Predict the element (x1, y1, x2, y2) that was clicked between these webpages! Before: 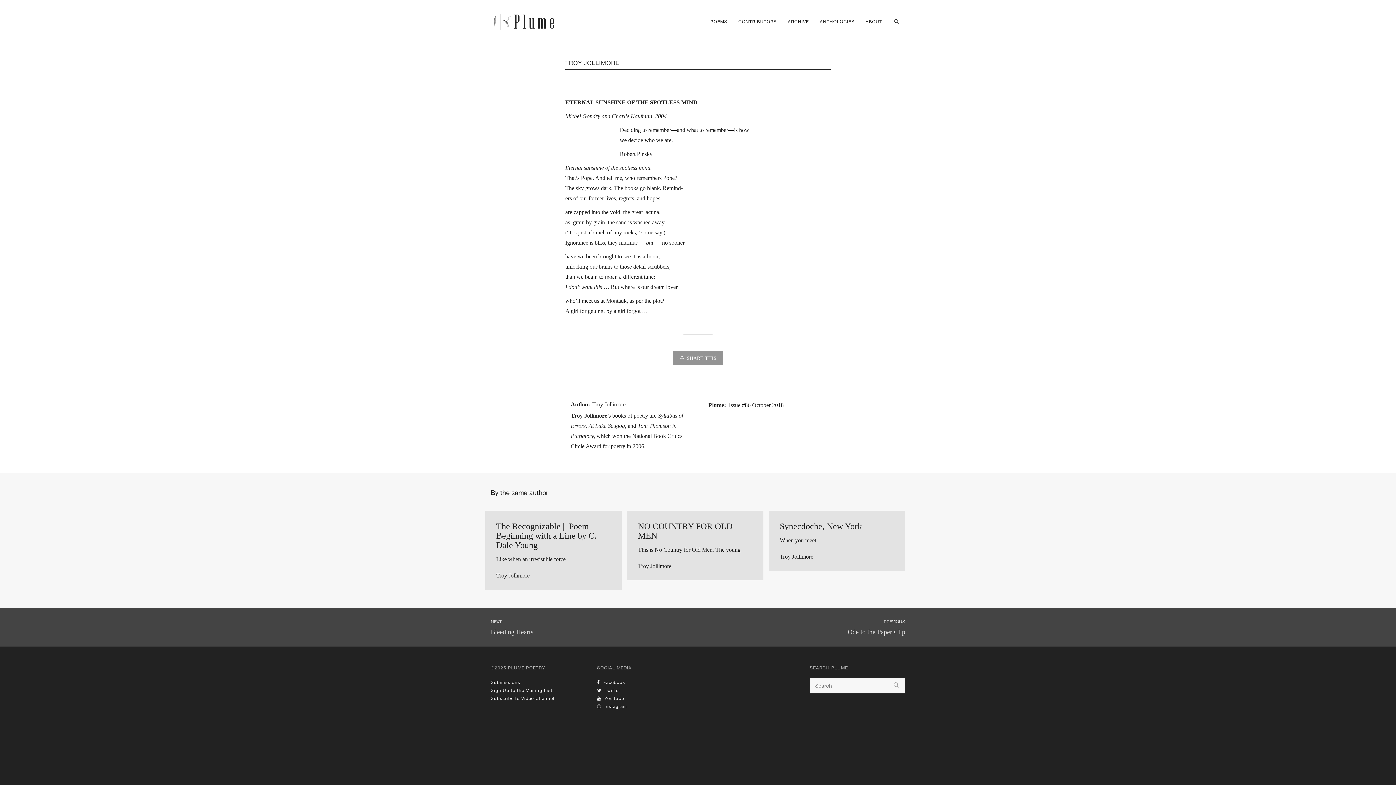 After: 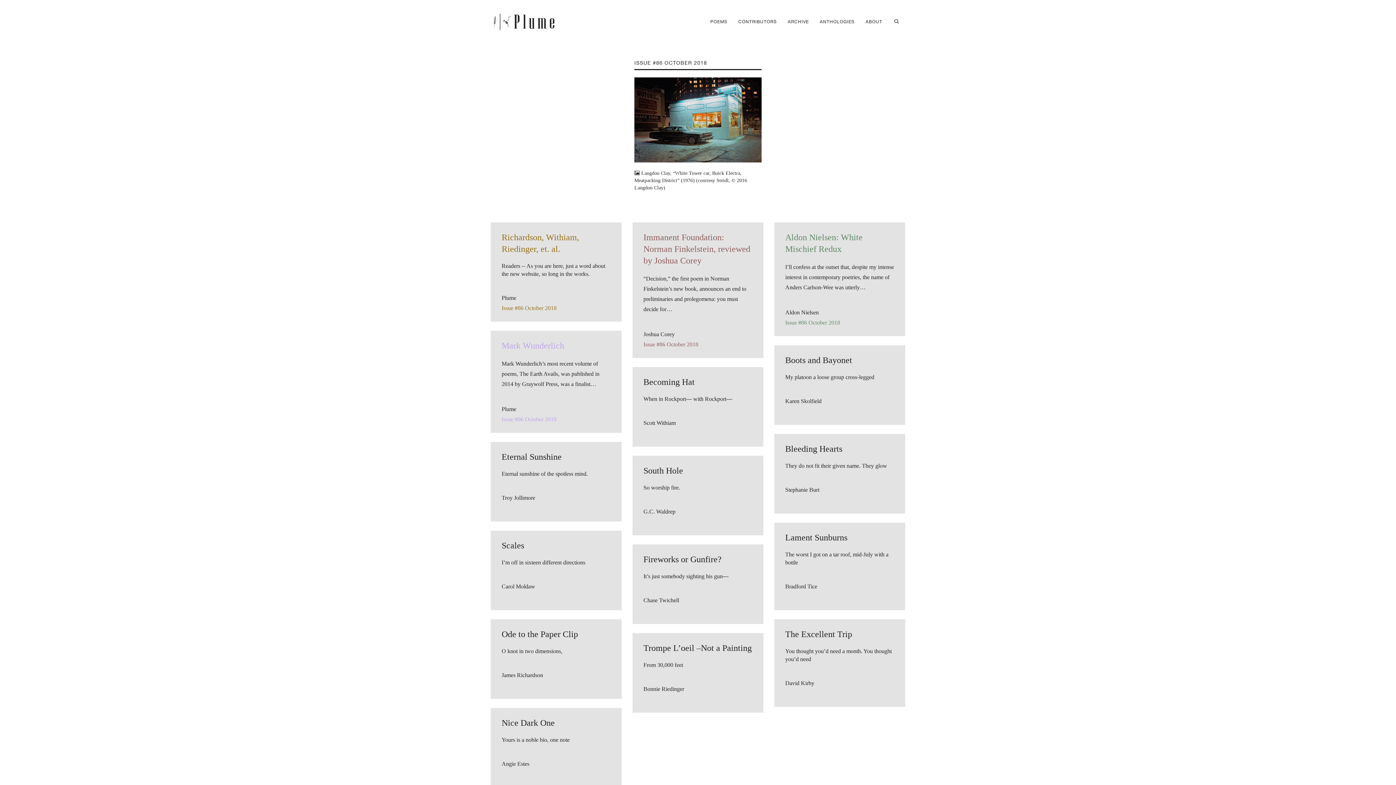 Action: label: Issue #86 October 2018 bbox: (729, 402, 783, 408)